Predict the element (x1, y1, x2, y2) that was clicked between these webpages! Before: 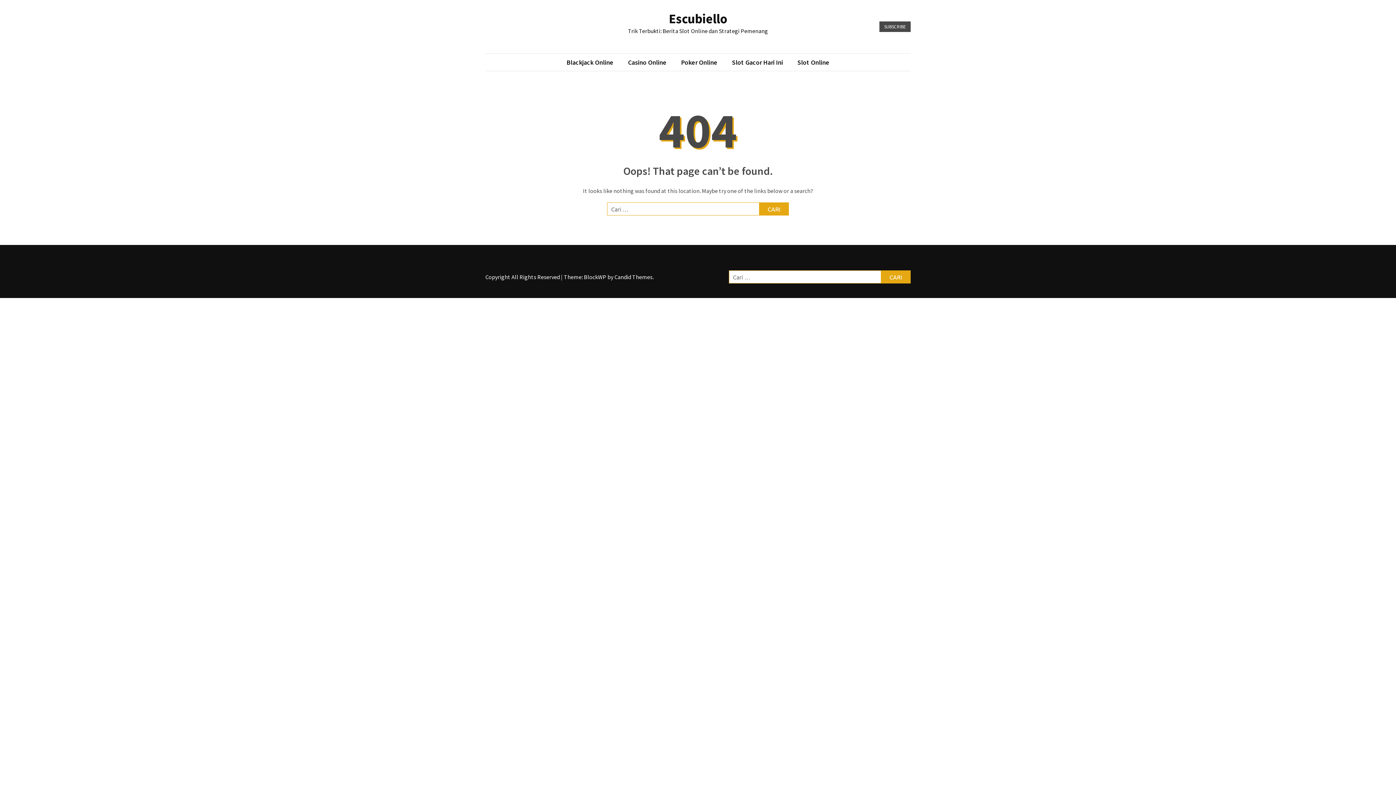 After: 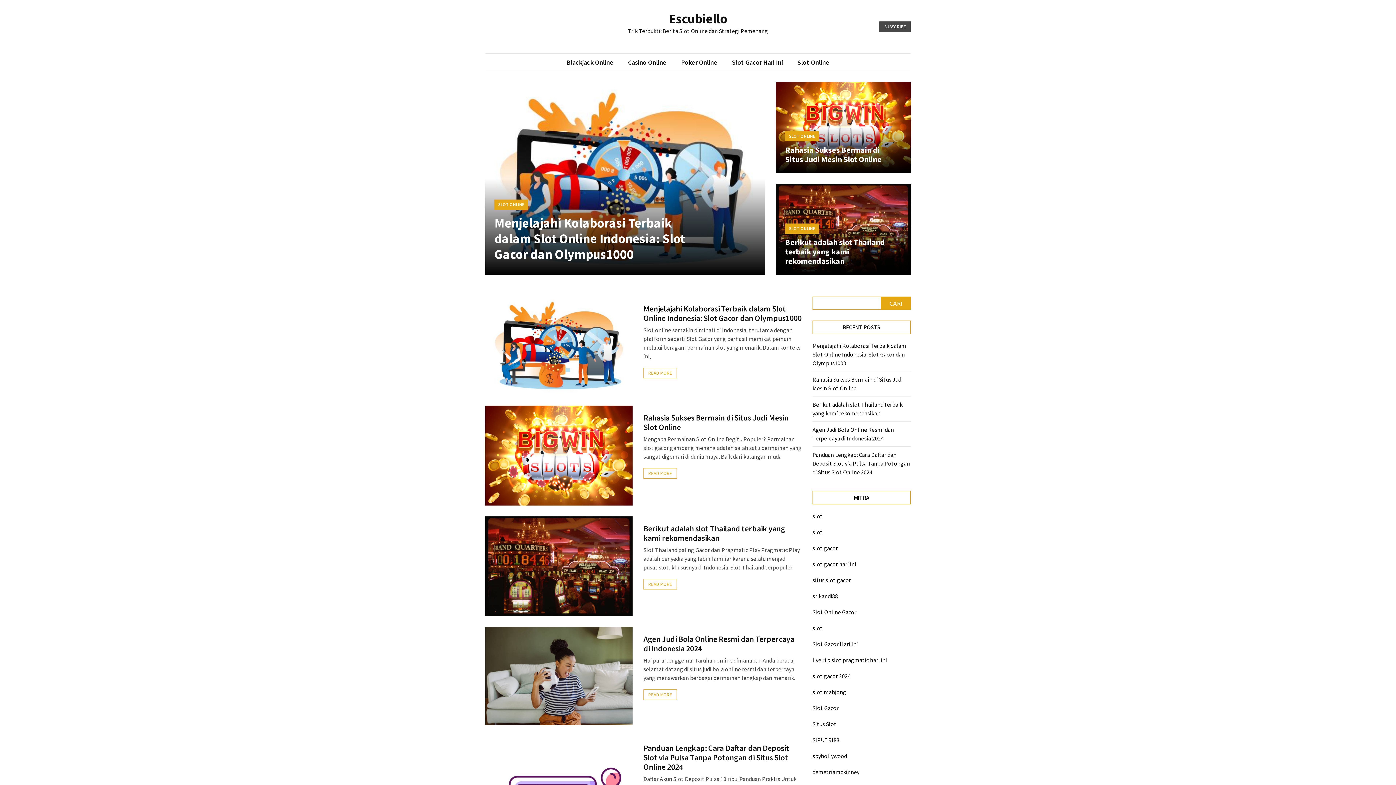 Action: label: Escubiello bbox: (668, 10, 727, 26)